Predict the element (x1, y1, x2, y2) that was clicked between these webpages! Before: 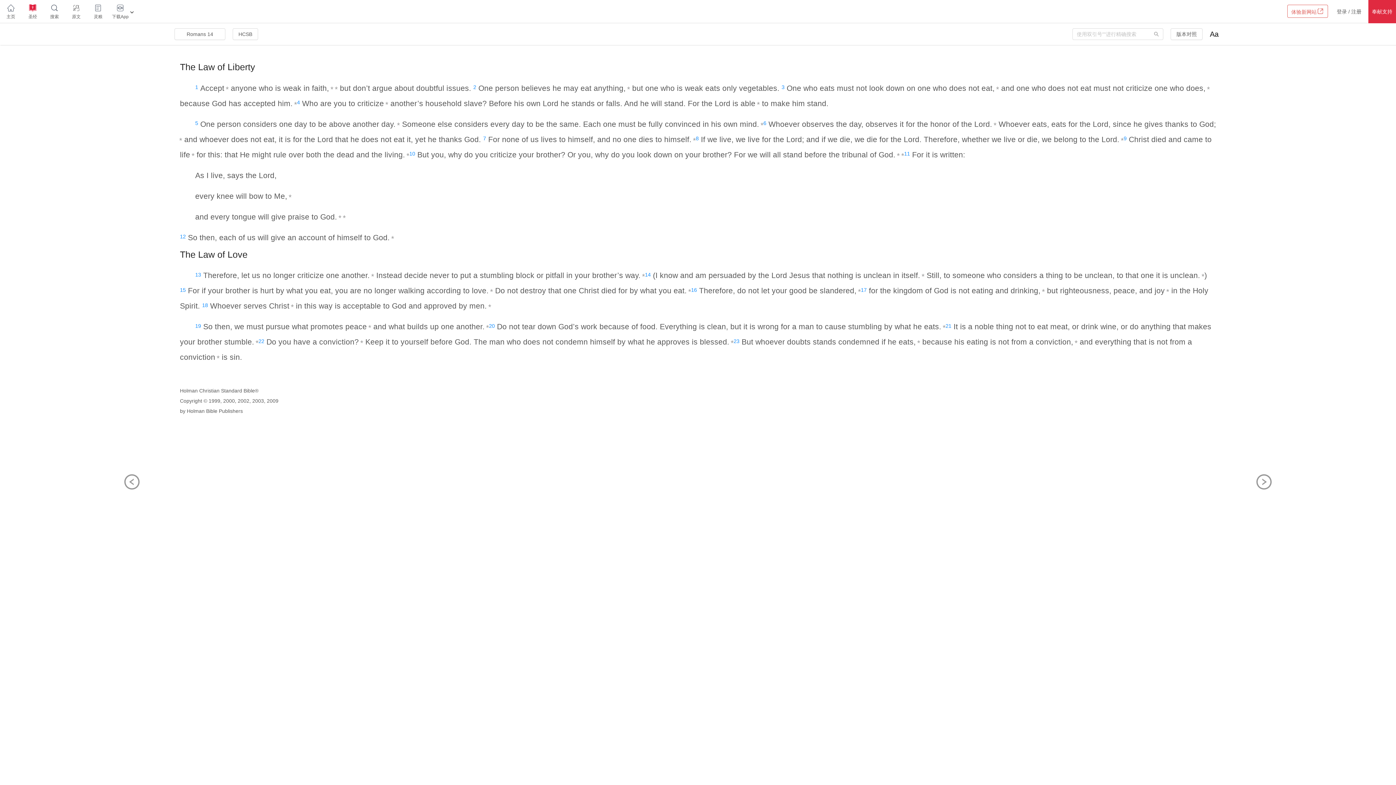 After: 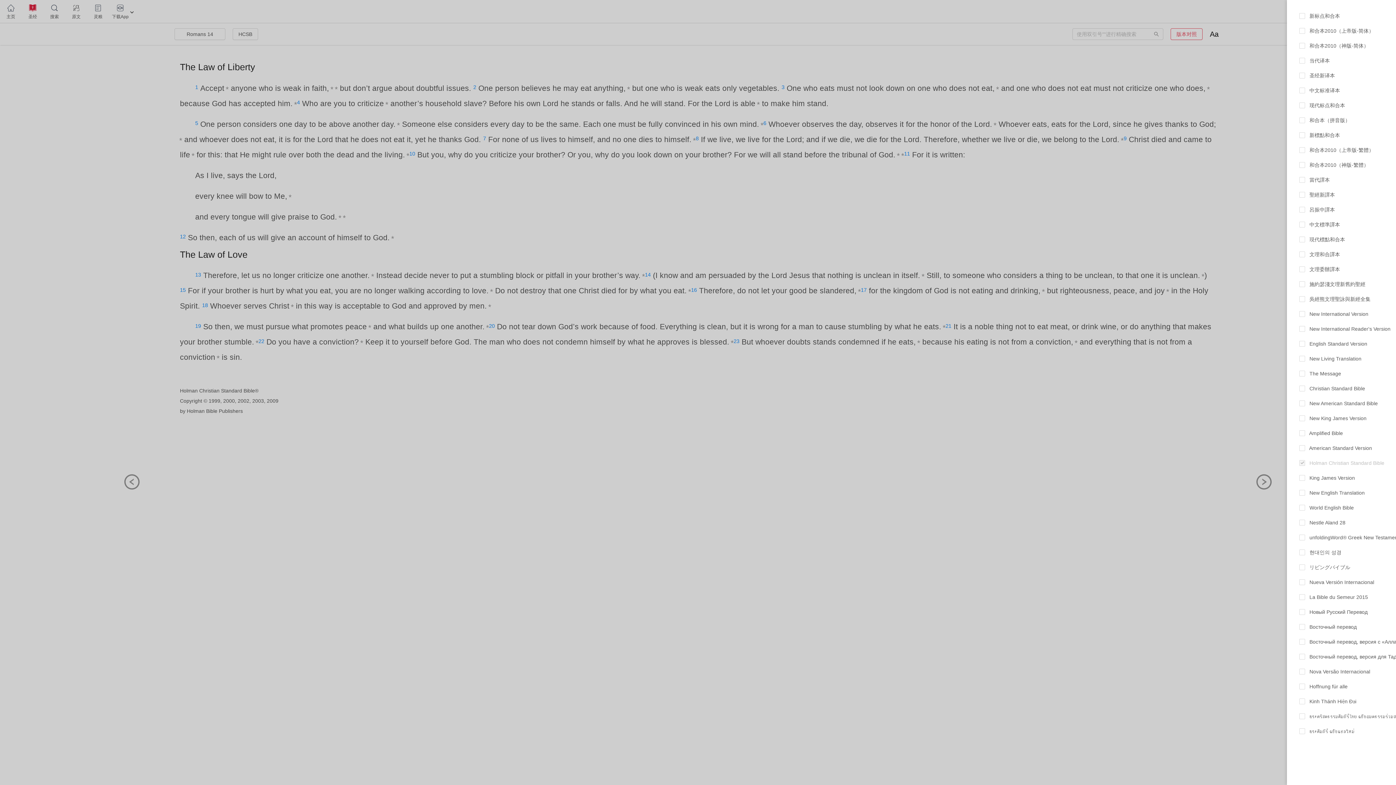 Action: bbox: (1170, 28, 1202, 40) label: 版本对照